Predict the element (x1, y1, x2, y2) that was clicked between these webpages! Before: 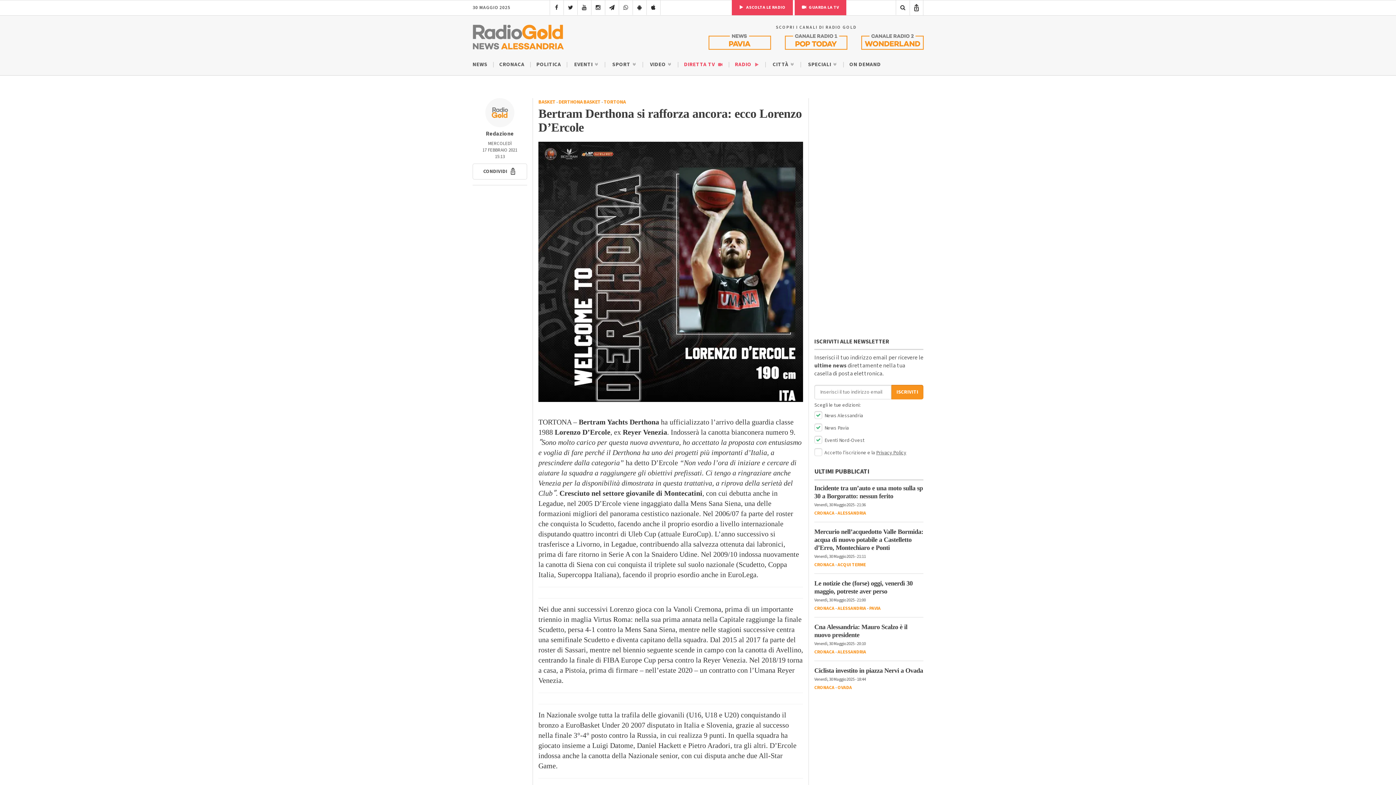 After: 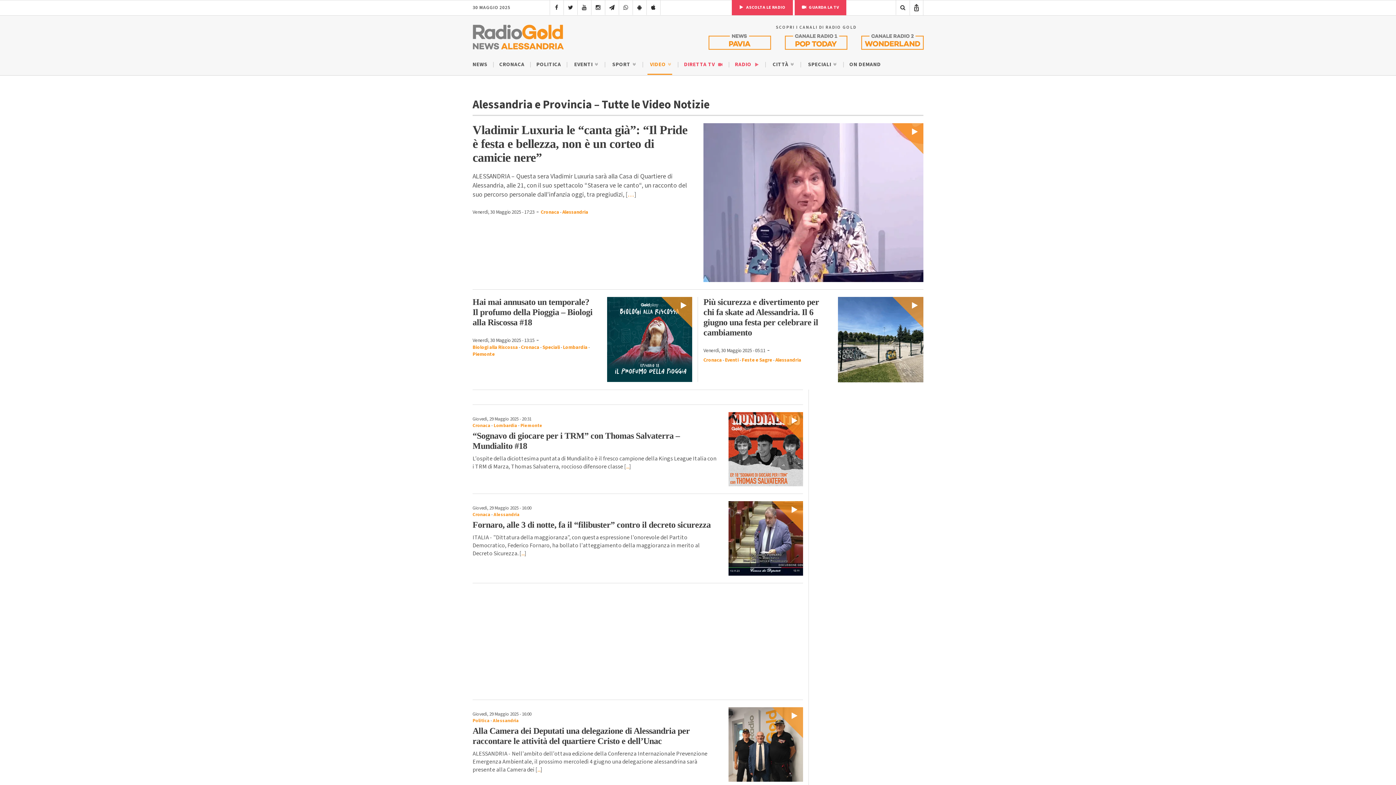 Action: bbox: (650, 60, 672, 68) label: VIDEO 